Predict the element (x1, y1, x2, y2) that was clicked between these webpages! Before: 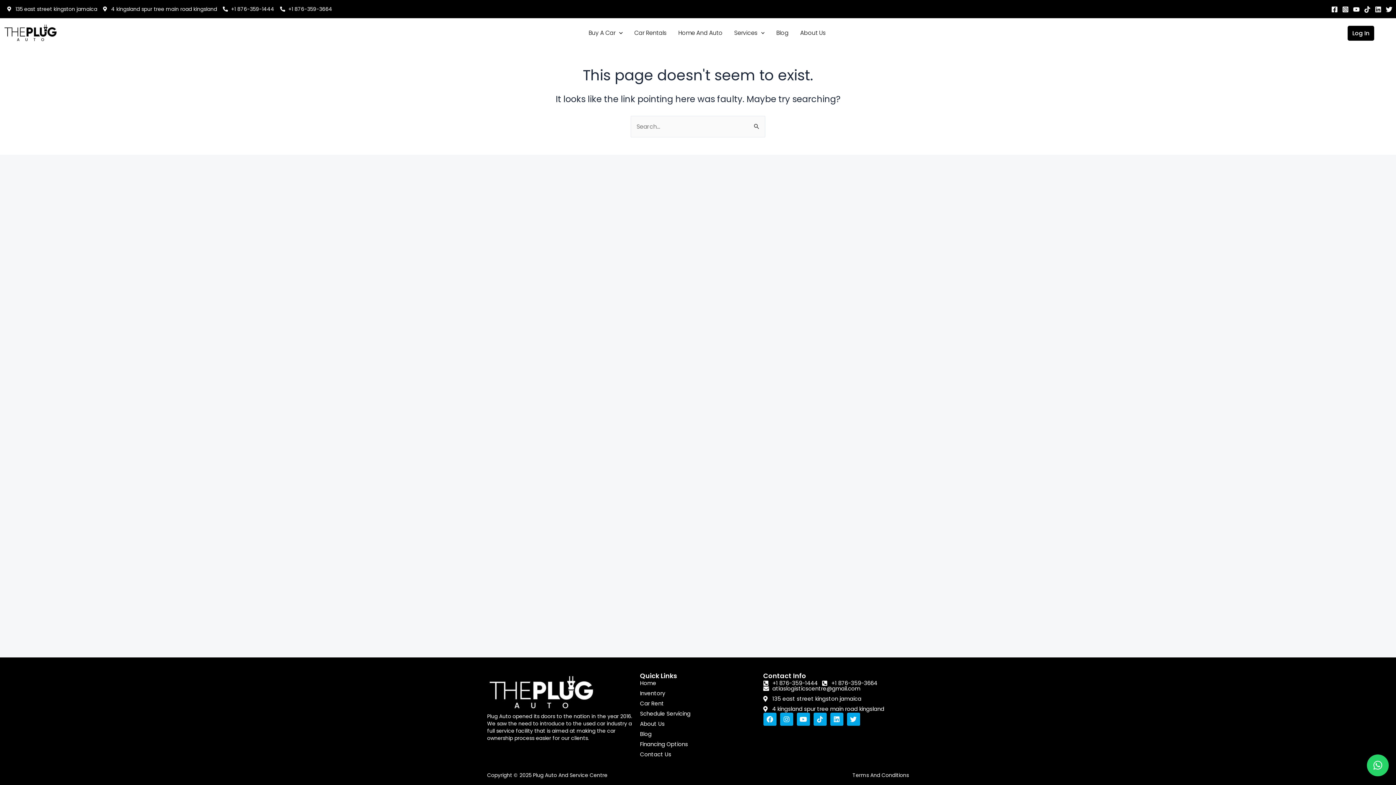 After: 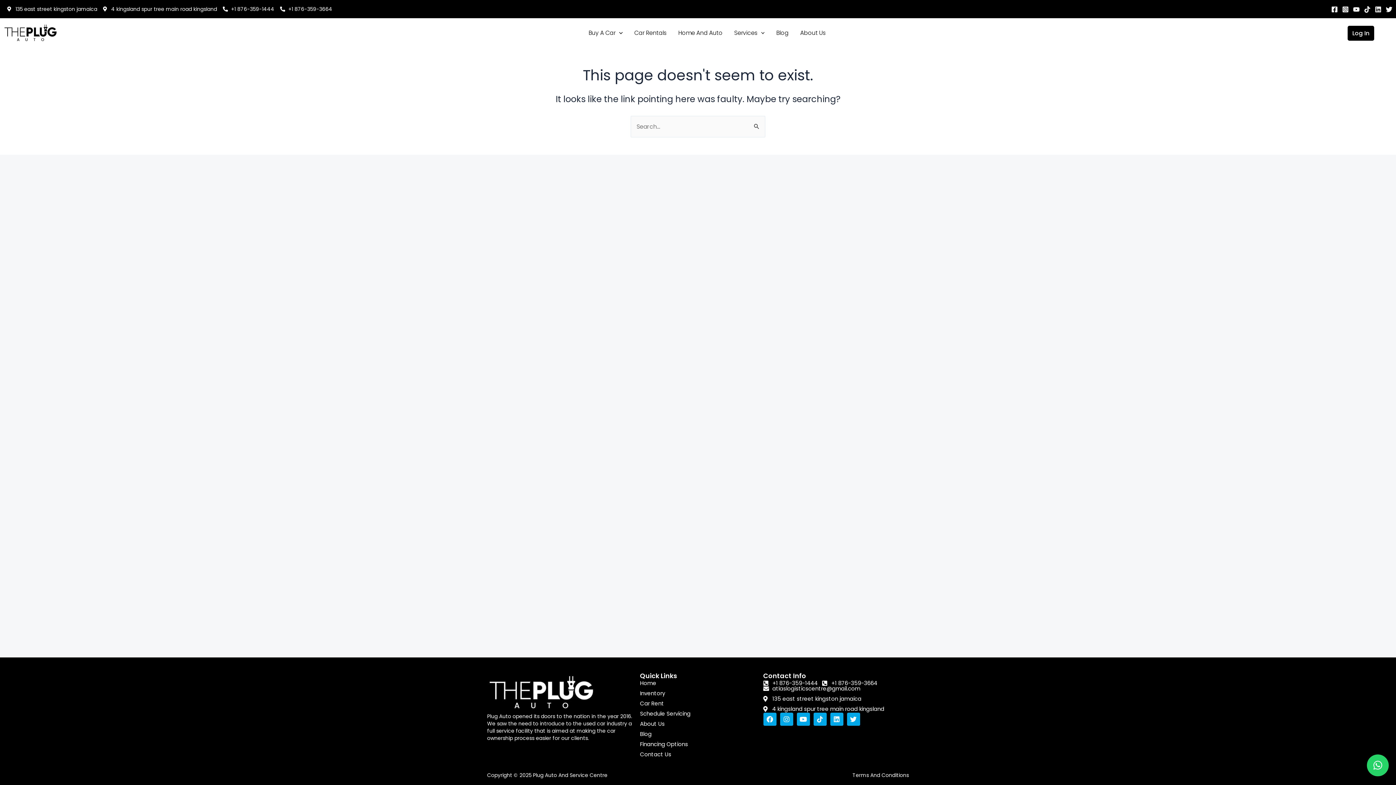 Action: bbox: (1364, 6, 1370, 12) label: TikTok